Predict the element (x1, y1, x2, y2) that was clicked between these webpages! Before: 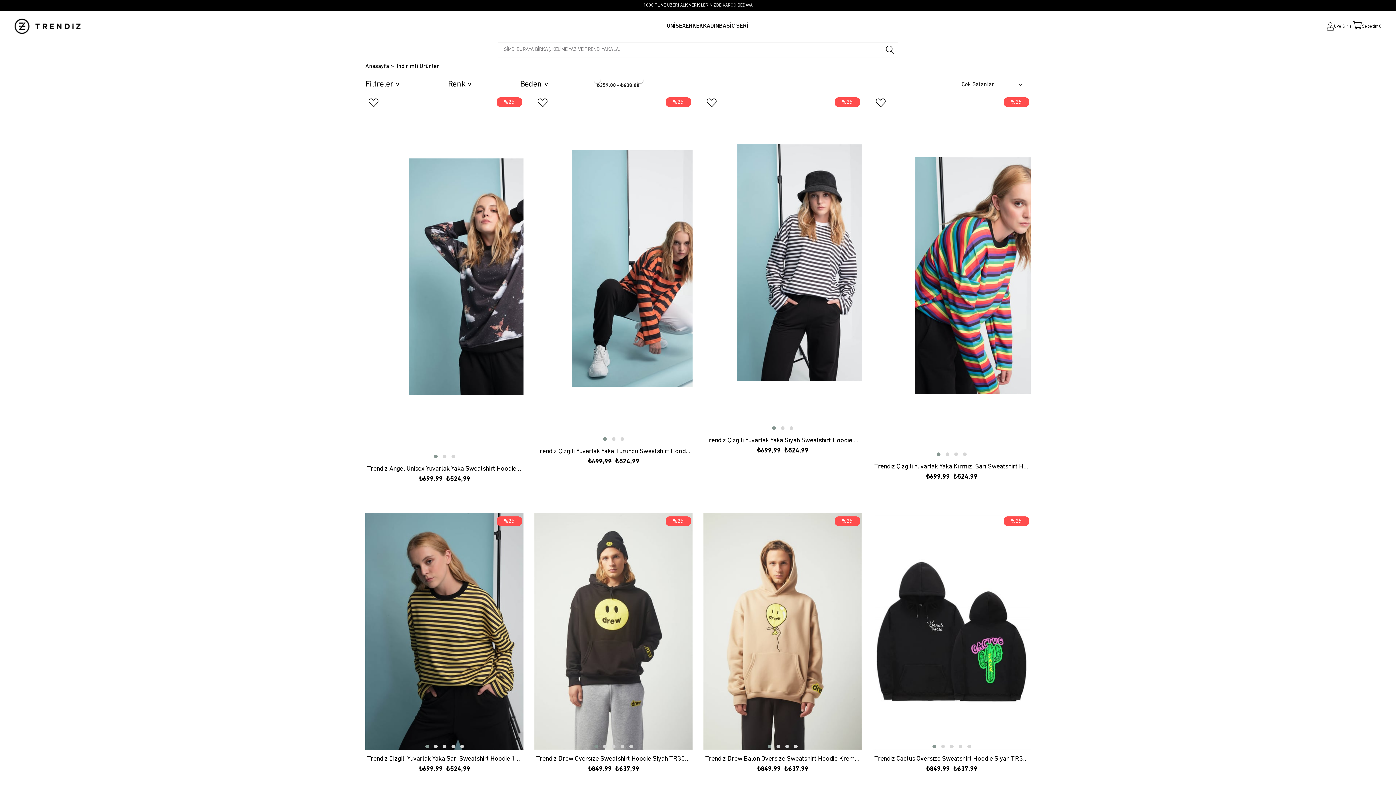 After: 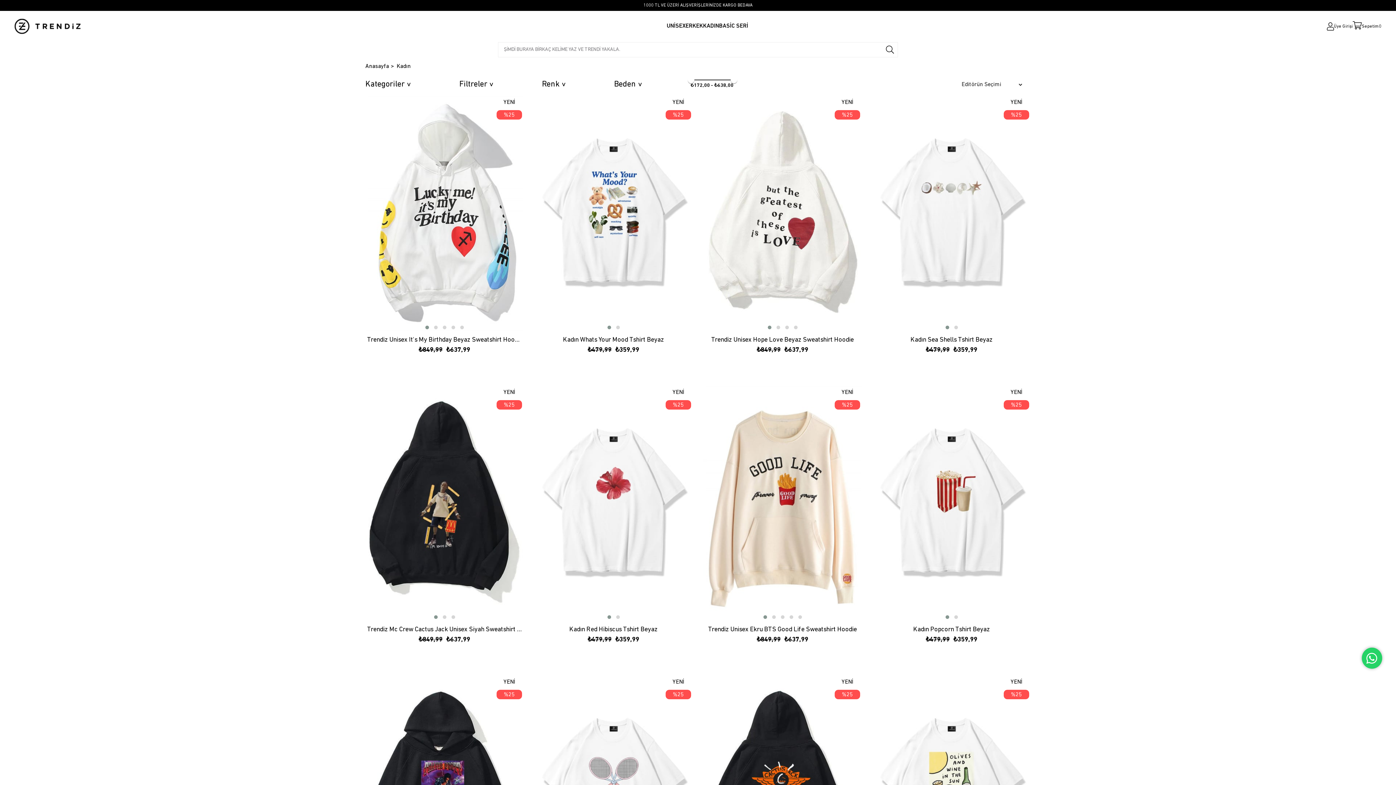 Action: bbox: (703, 10, 719, 41) label: KADIN